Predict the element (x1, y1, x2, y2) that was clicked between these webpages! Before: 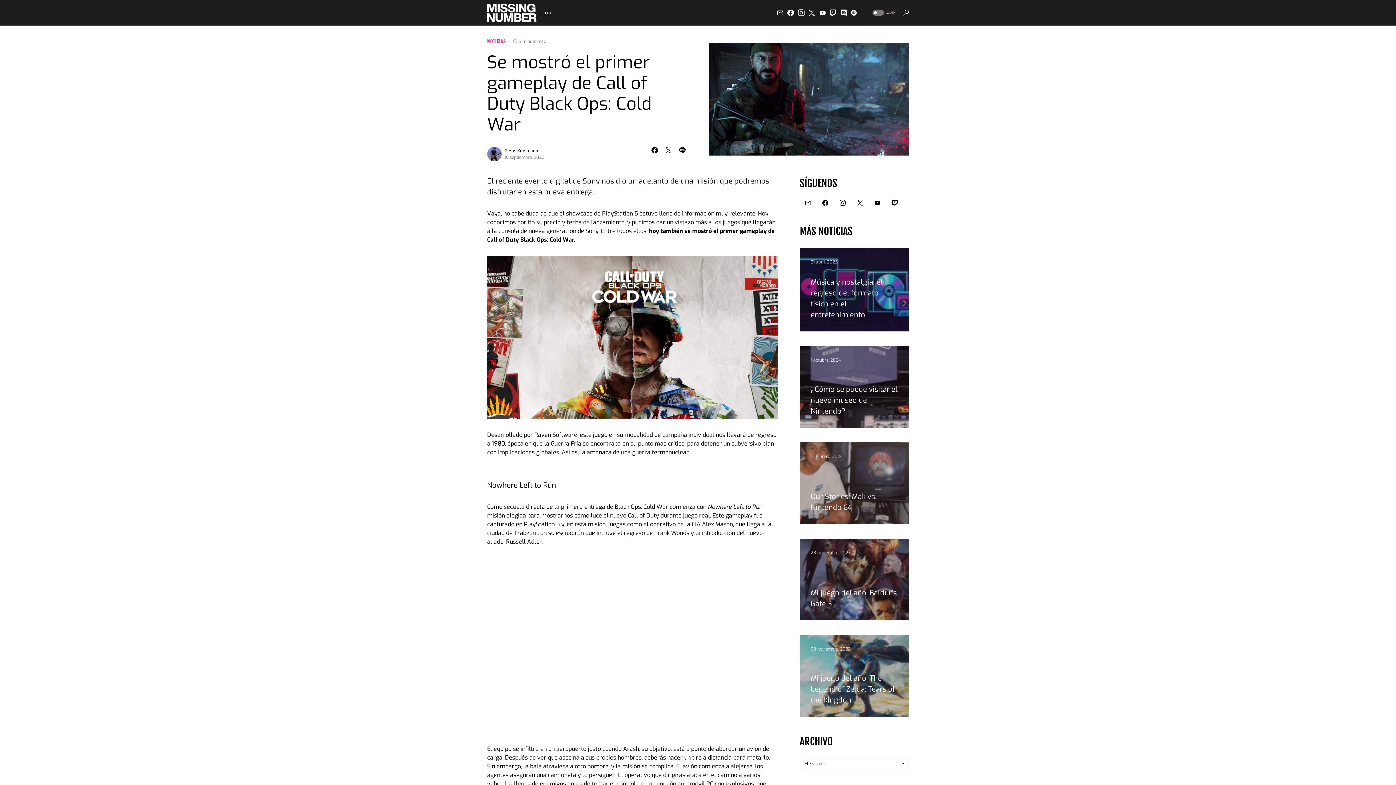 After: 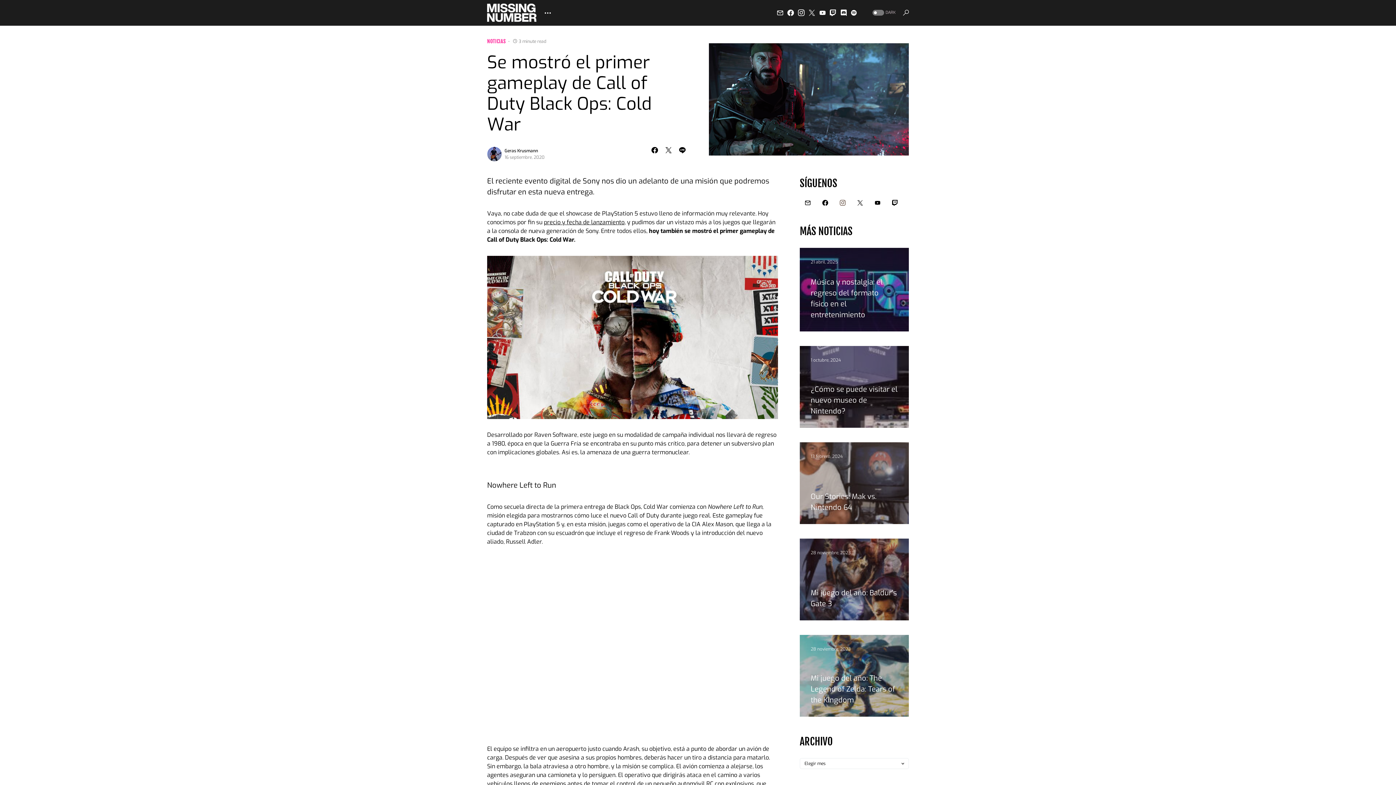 Action: label: Instagram bbox: (834, 200, 850, 205)